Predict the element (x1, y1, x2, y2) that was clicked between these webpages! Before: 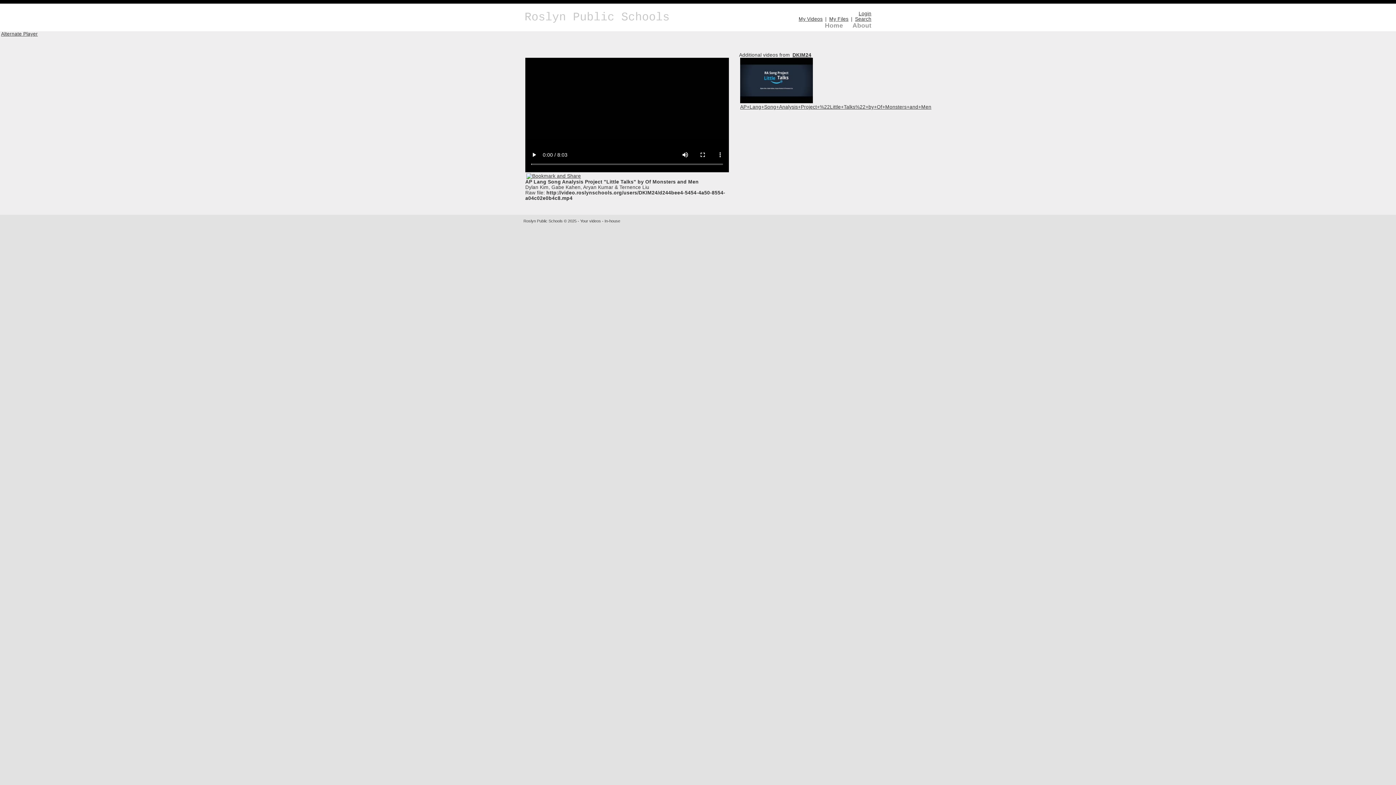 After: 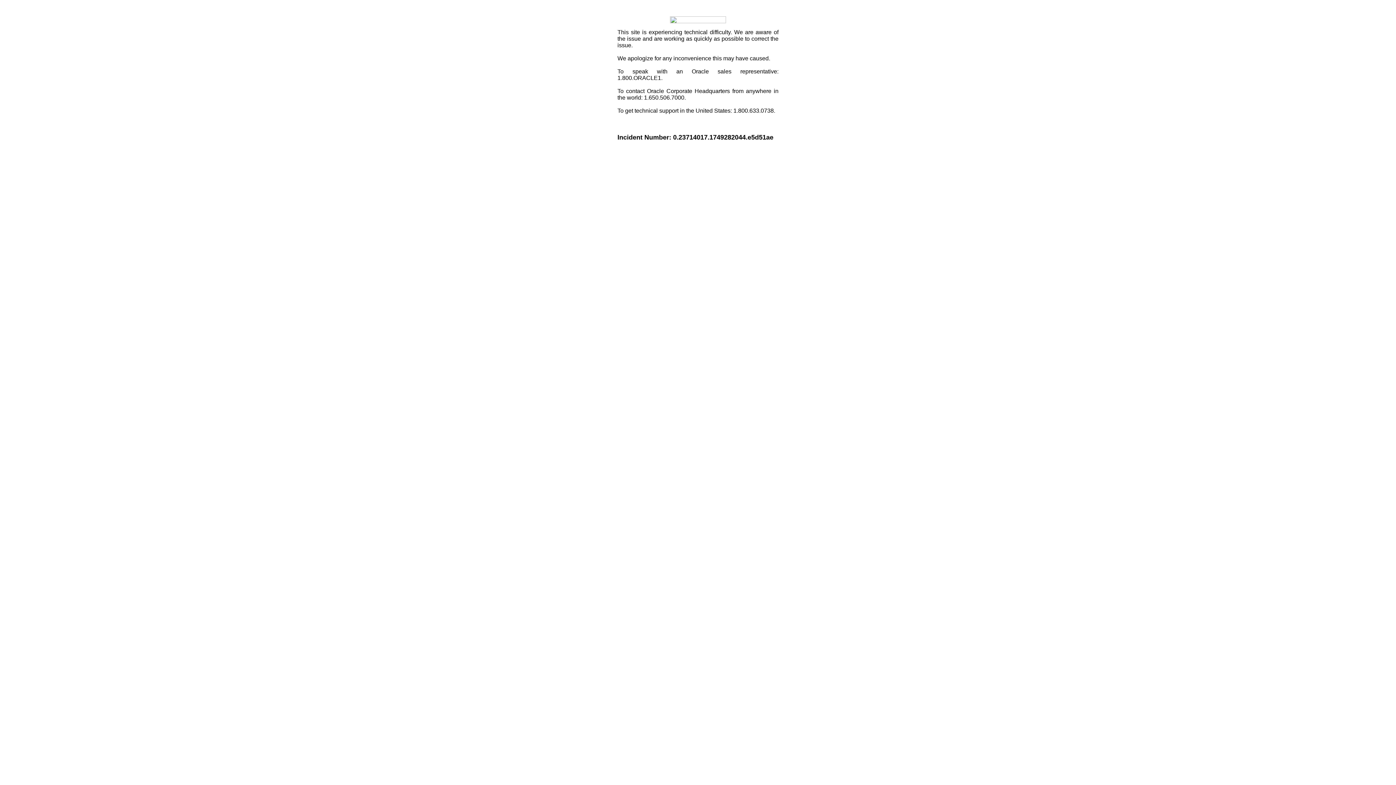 Action: bbox: (525, 173, 582, 178)